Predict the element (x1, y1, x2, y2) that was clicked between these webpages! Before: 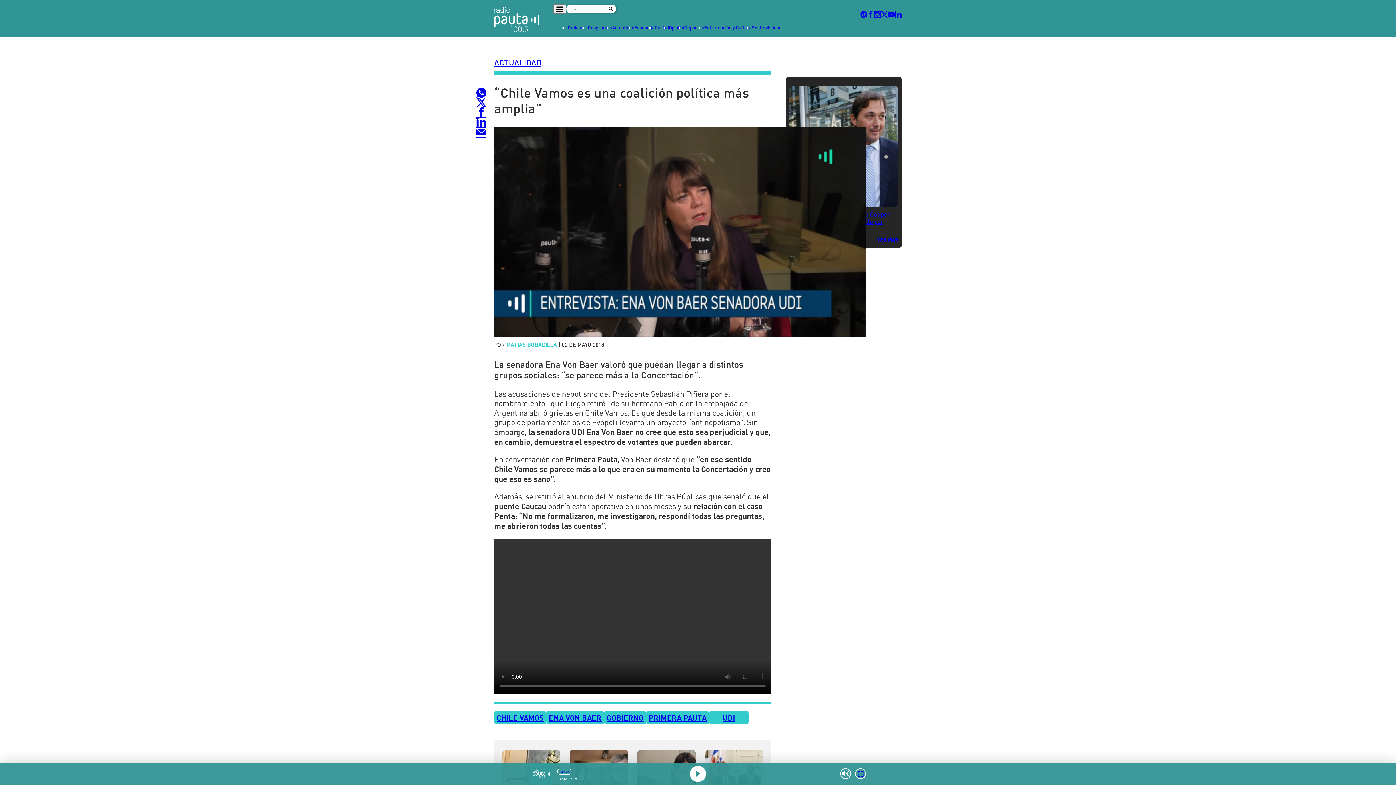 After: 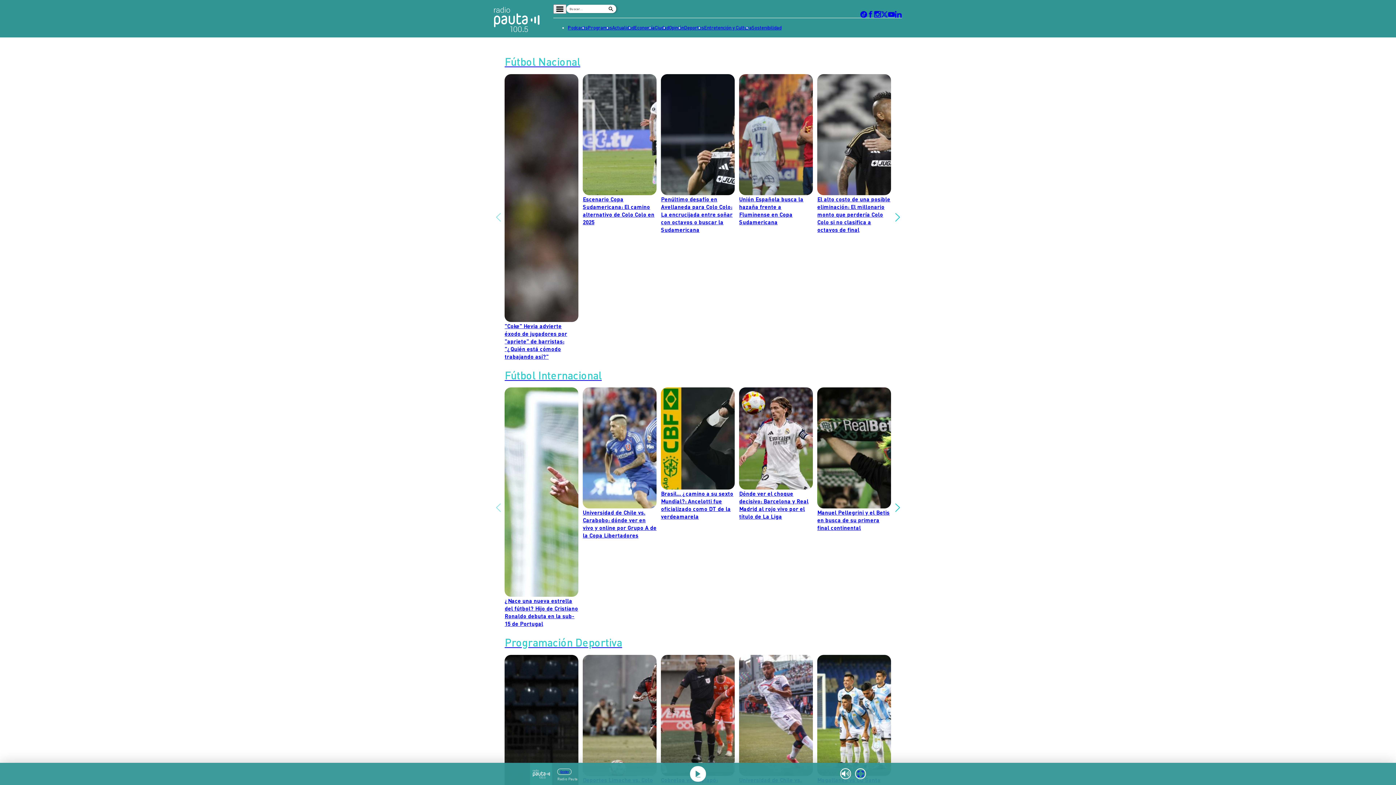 Action: label: Deportes bbox: (684, 23, 704, 32)